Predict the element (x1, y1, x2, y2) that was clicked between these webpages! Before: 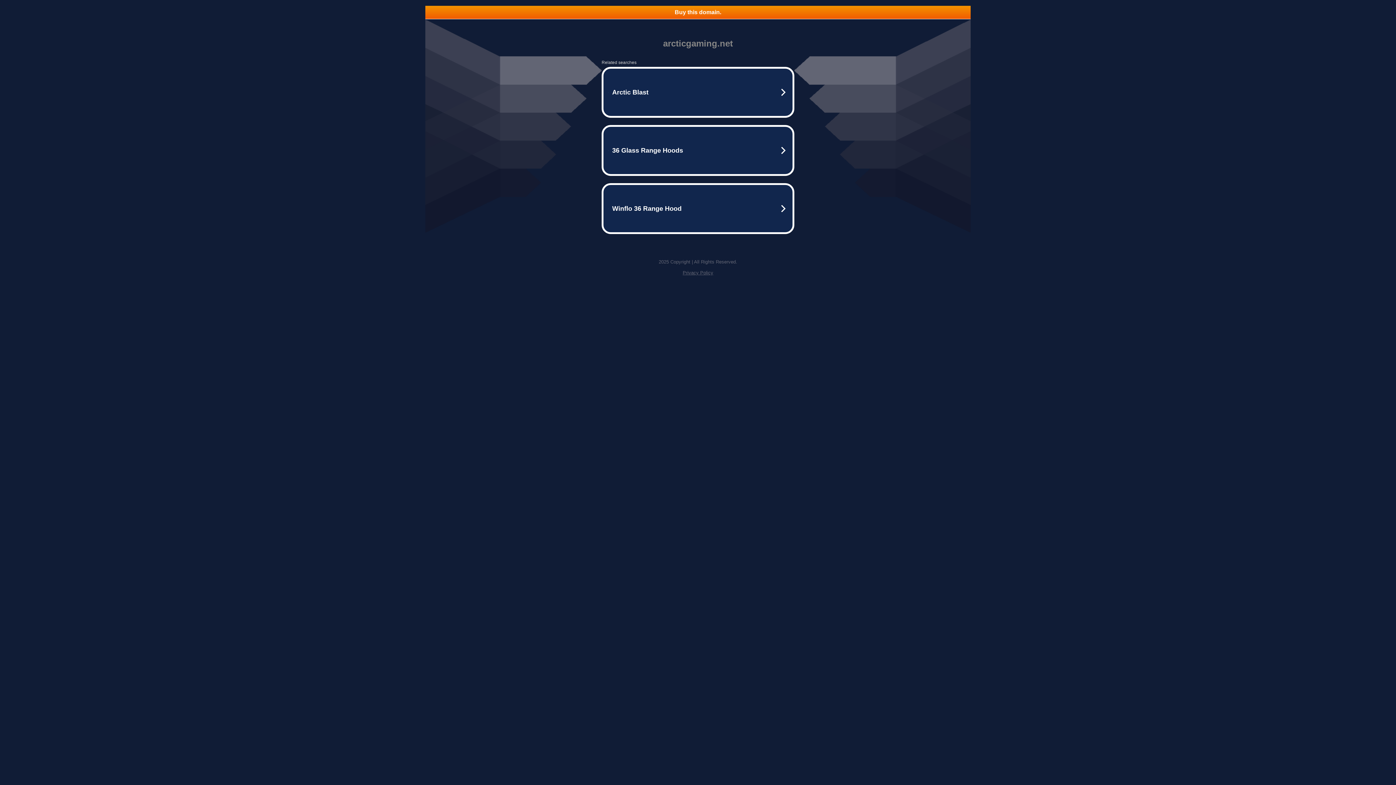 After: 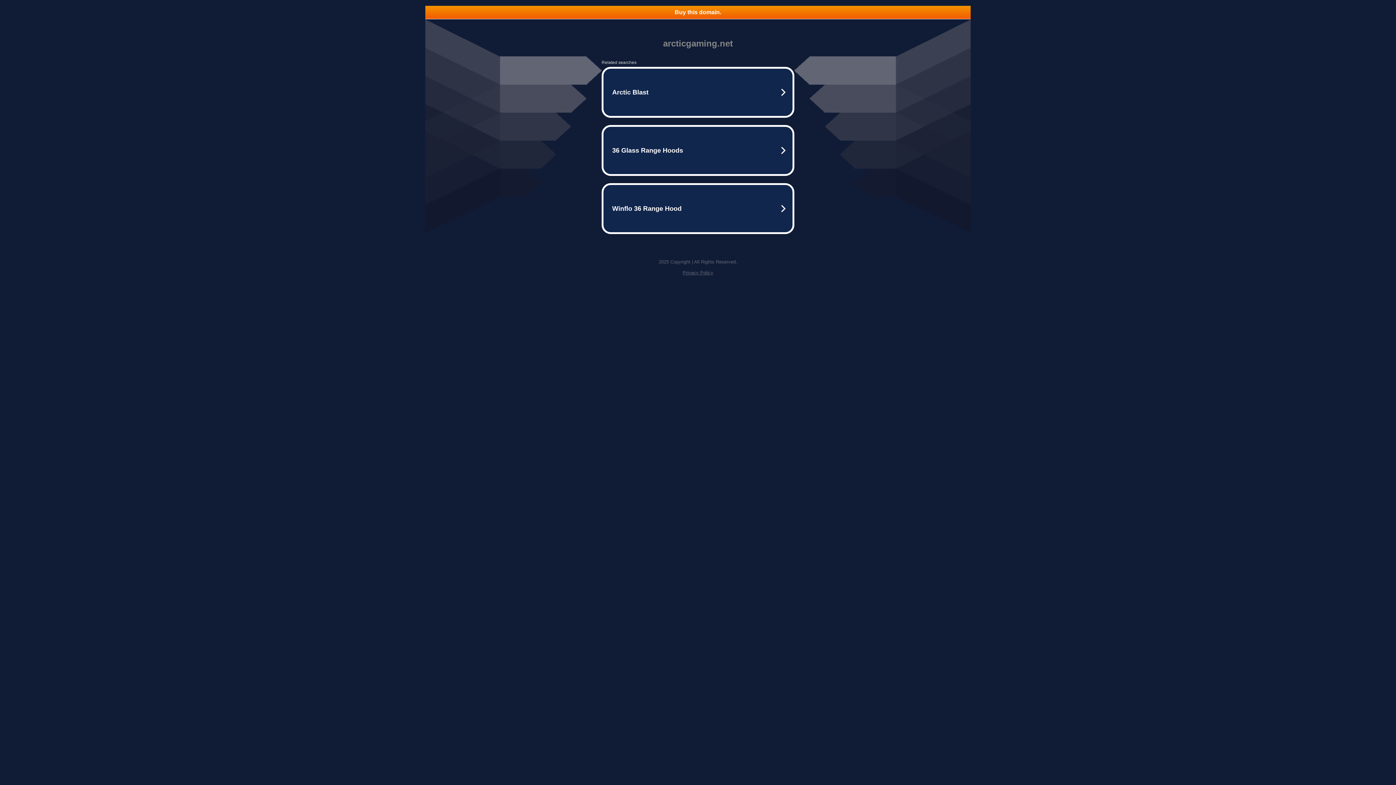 Action: label: Buy this domain. bbox: (425, 5, 970, 18)